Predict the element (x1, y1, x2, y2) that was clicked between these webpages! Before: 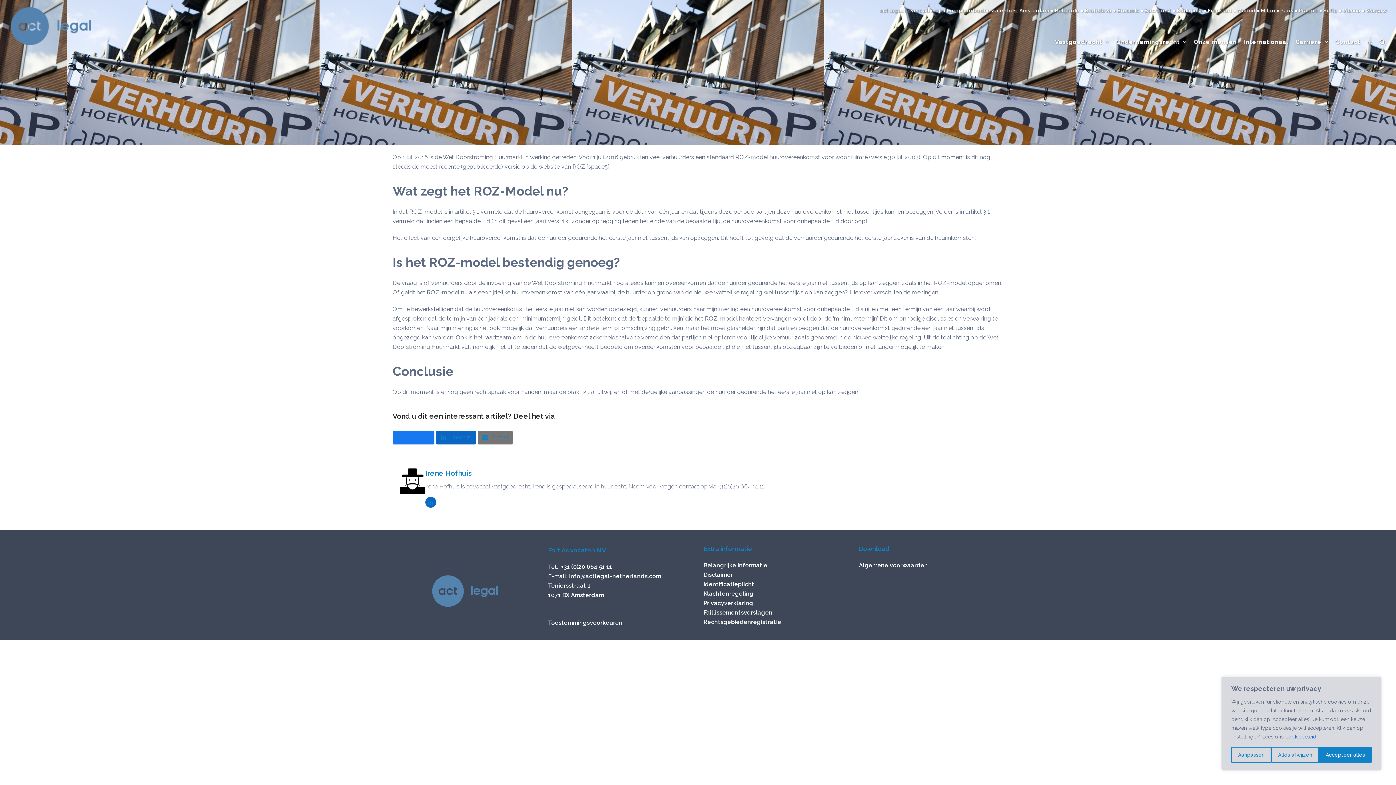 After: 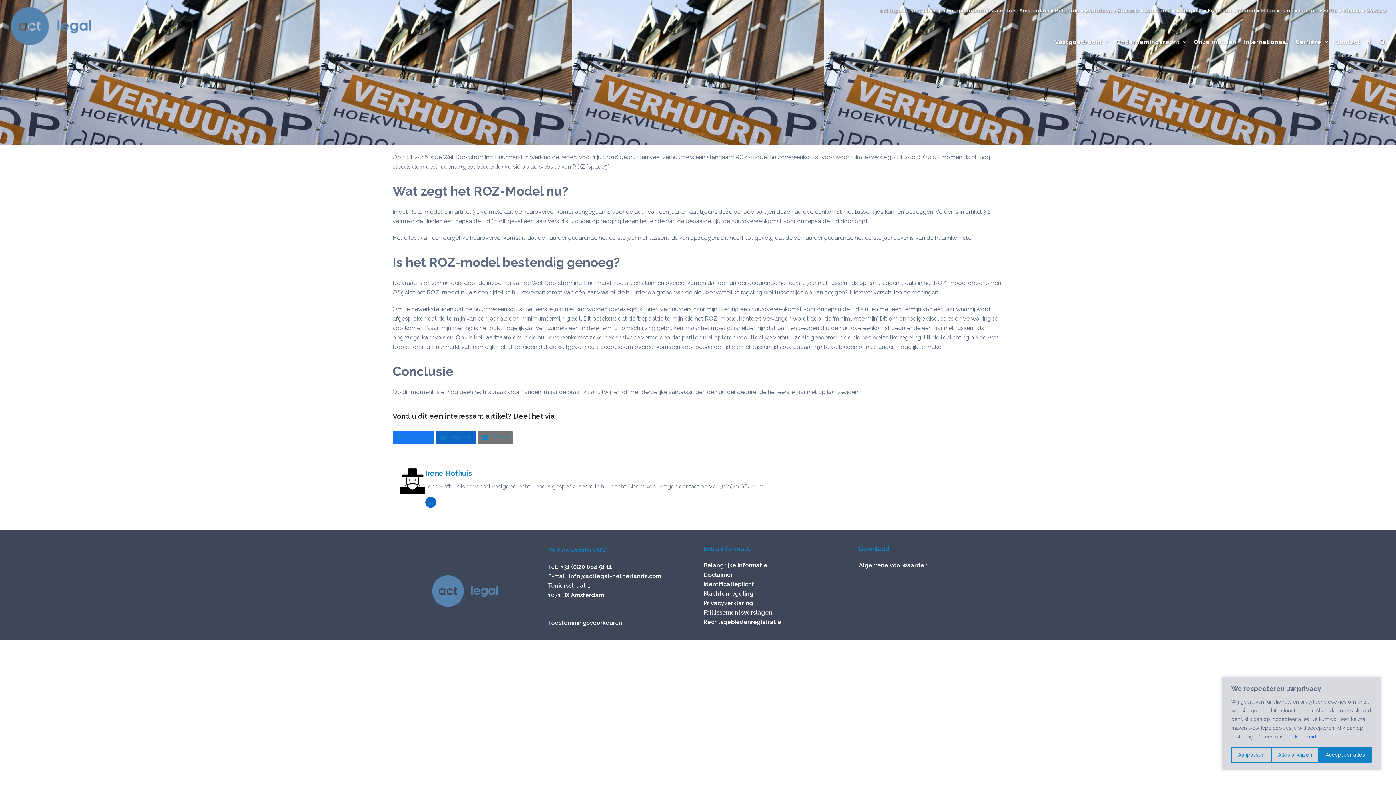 Action: bbox: (1260, 7, 1276, 13) label:  Milan 